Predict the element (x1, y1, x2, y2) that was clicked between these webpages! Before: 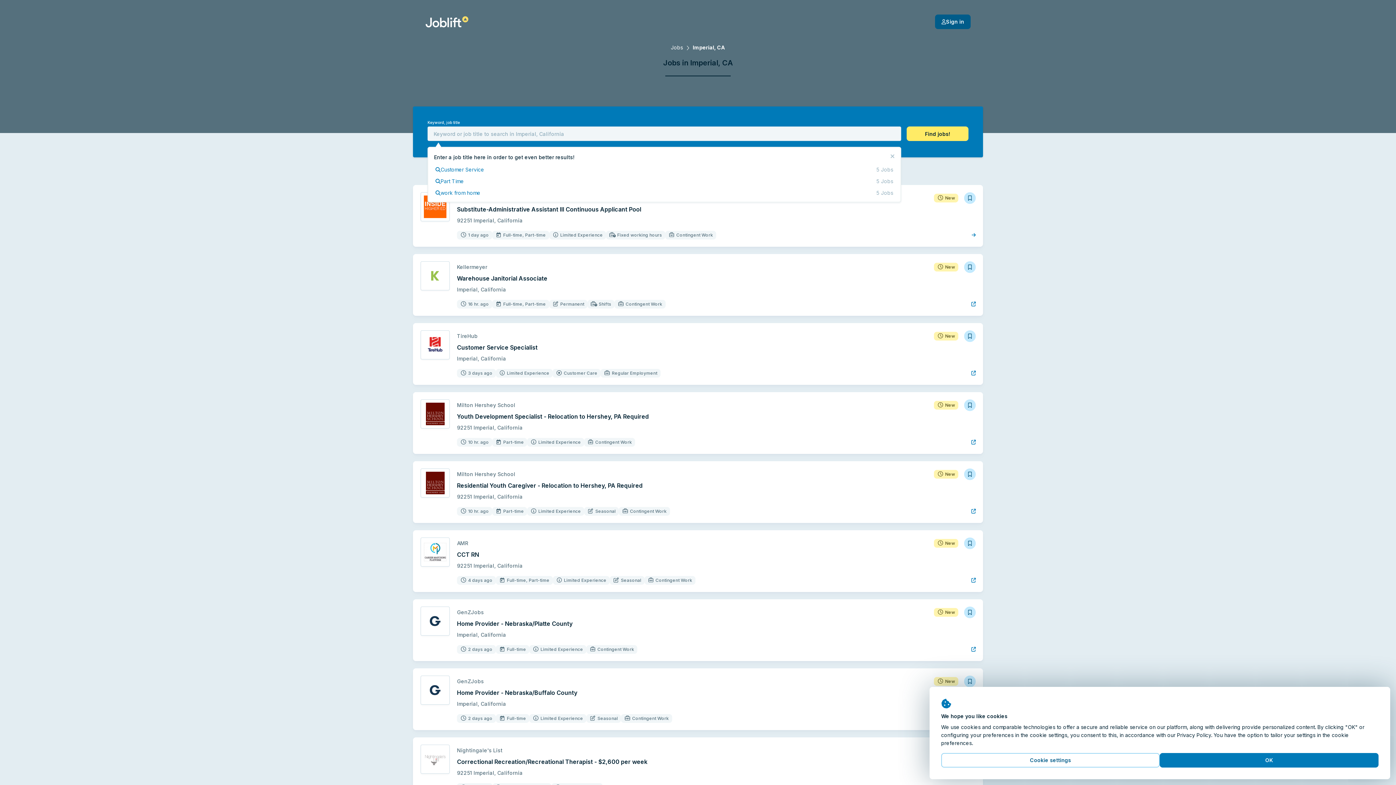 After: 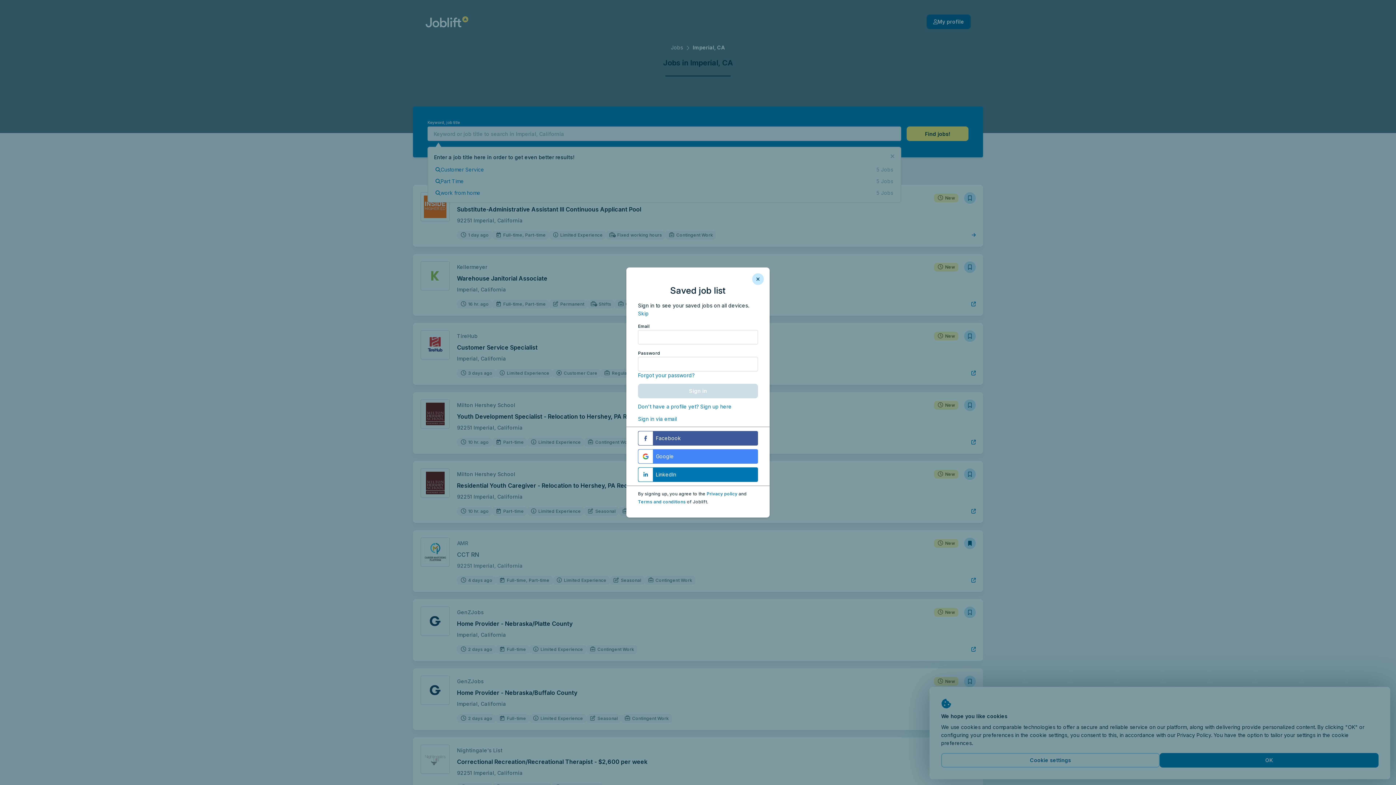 Action: bbox: (964, 537, 976, 549)